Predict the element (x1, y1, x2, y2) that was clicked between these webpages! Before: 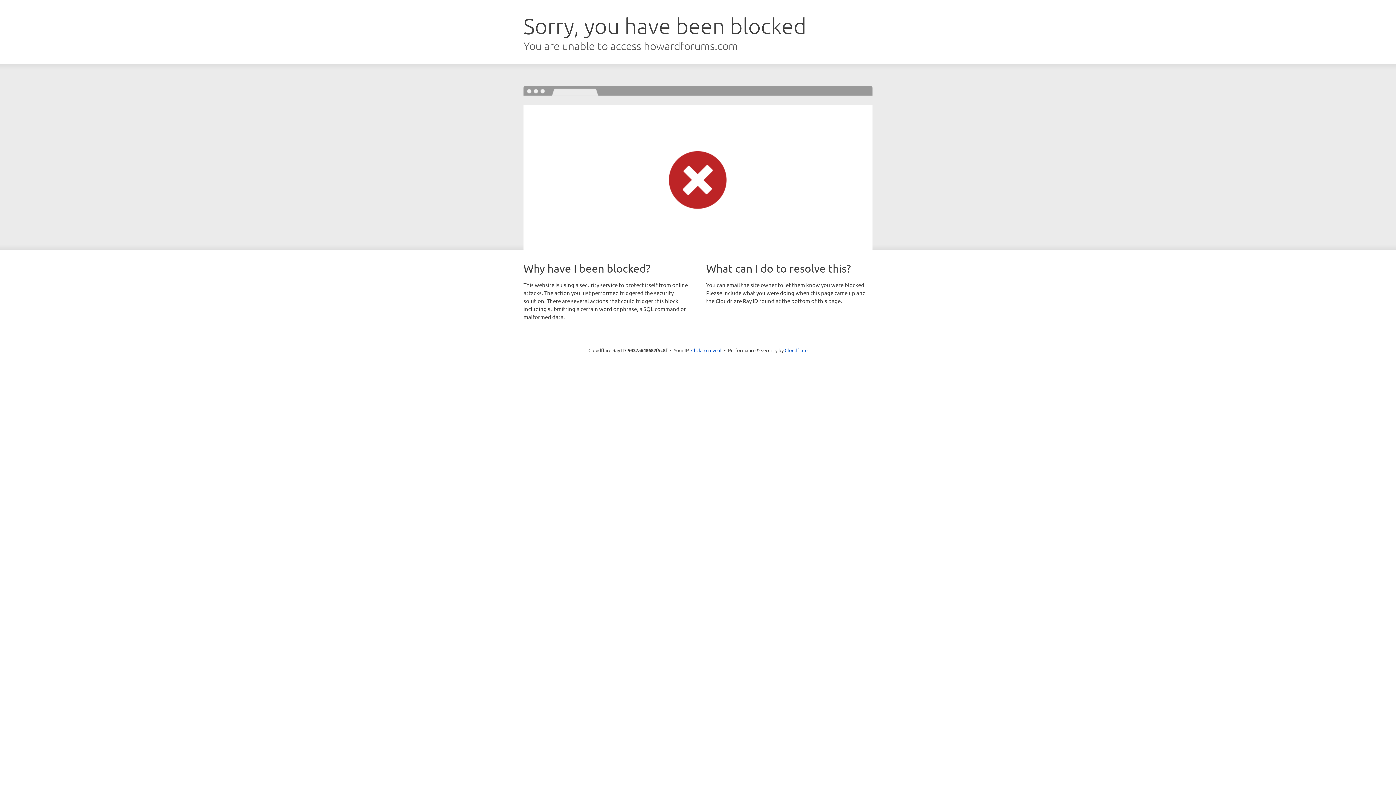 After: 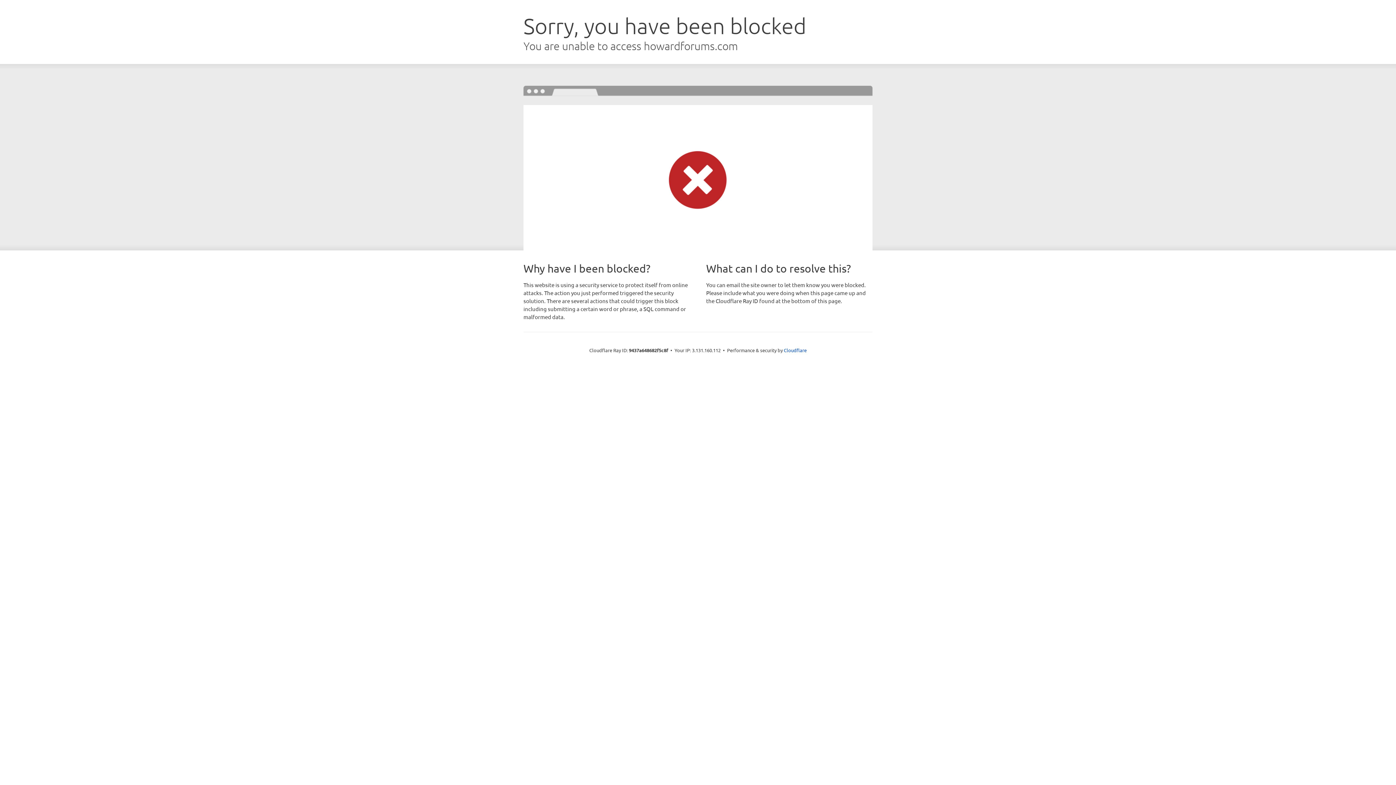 Action: label: Click to reveal bbox: (691, 346, 721, 353)